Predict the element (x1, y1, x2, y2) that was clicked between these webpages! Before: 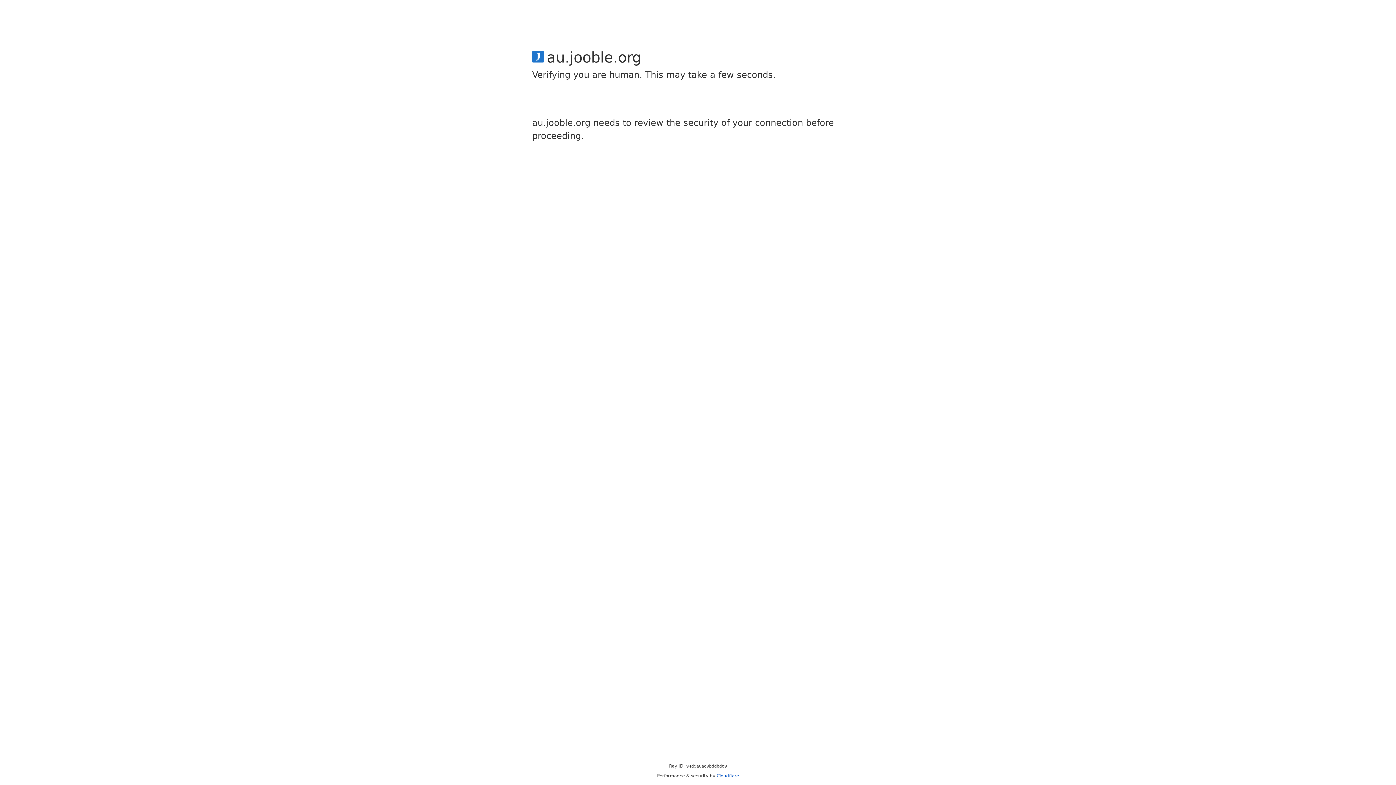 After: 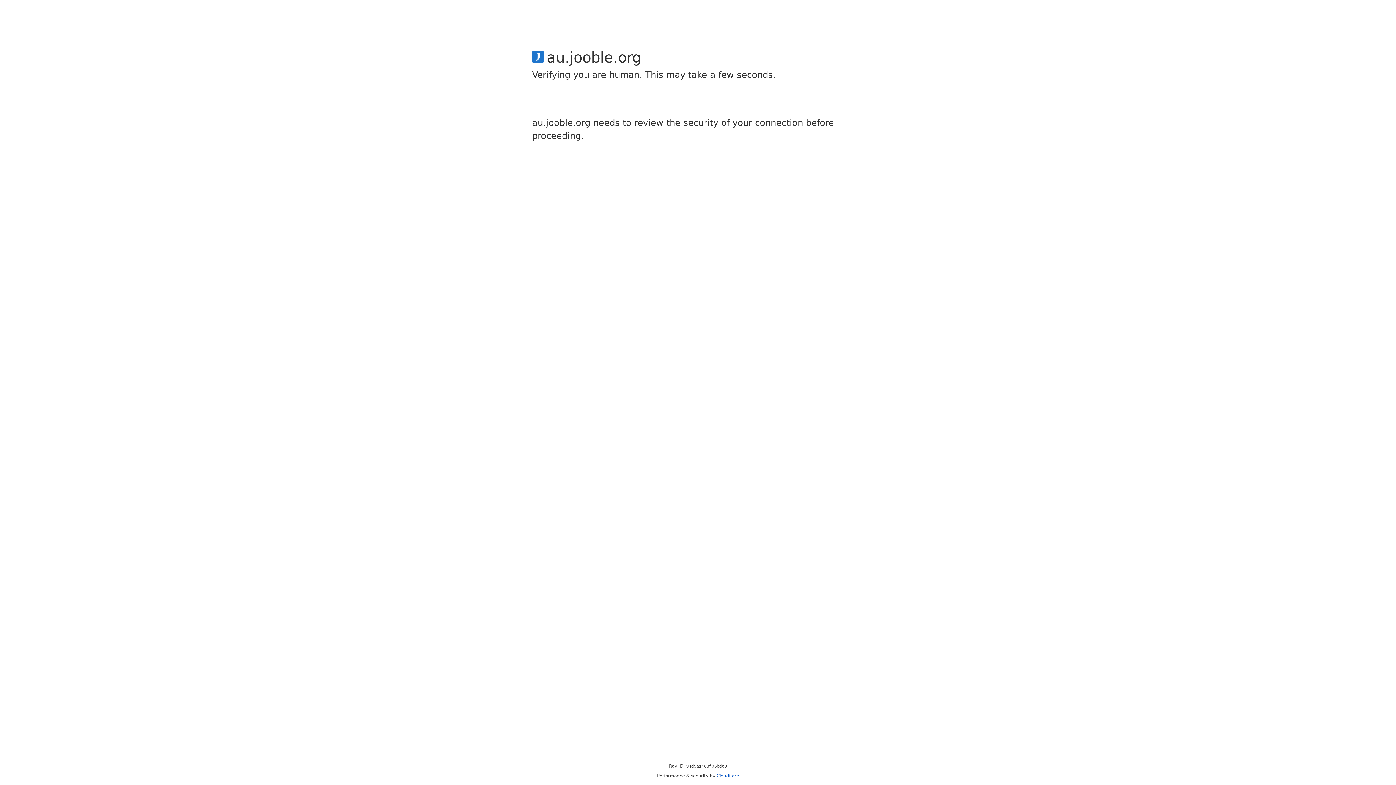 Action: label: Cloudflare bbox: (716, 773, 739, 778)